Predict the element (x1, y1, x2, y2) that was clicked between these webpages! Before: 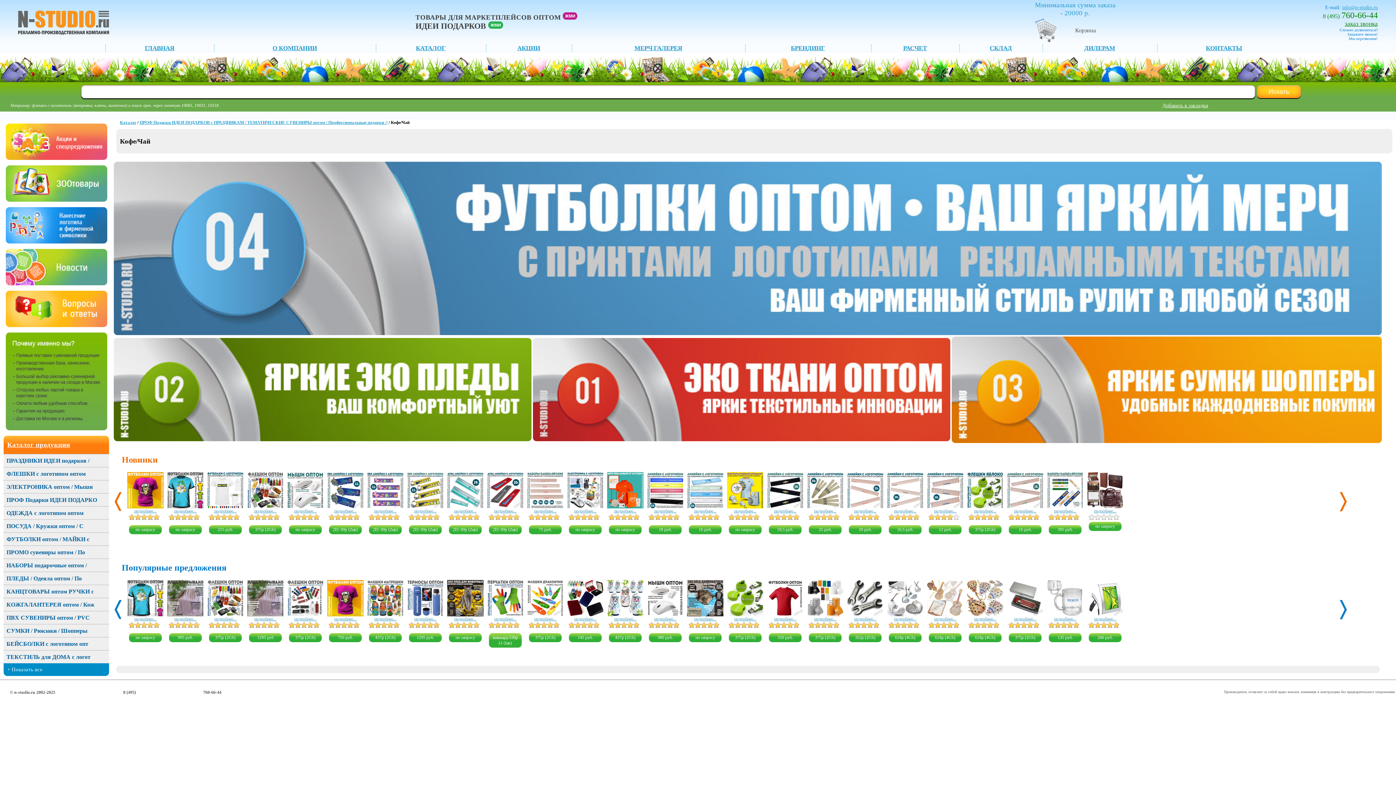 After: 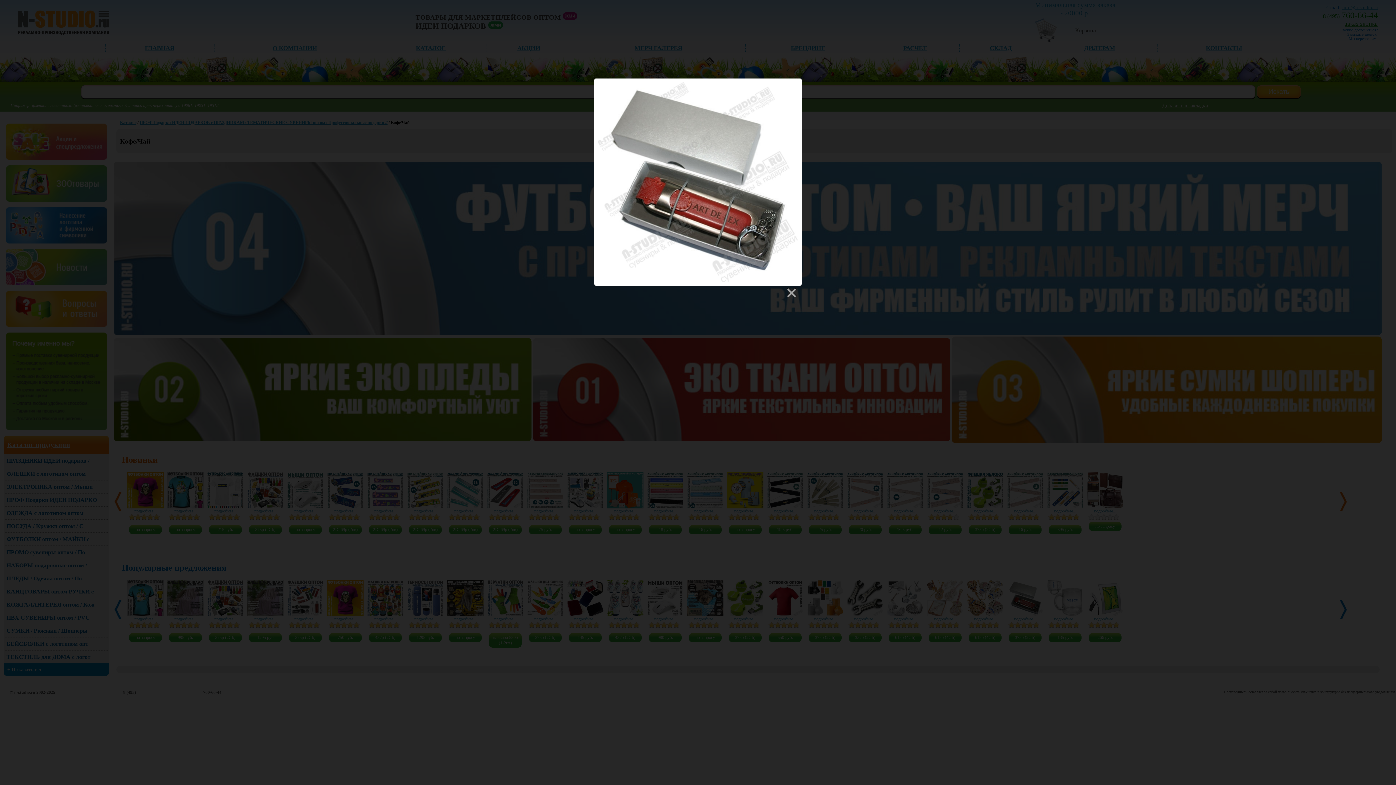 Action: bbox: (1007, 610, 1043, 618)